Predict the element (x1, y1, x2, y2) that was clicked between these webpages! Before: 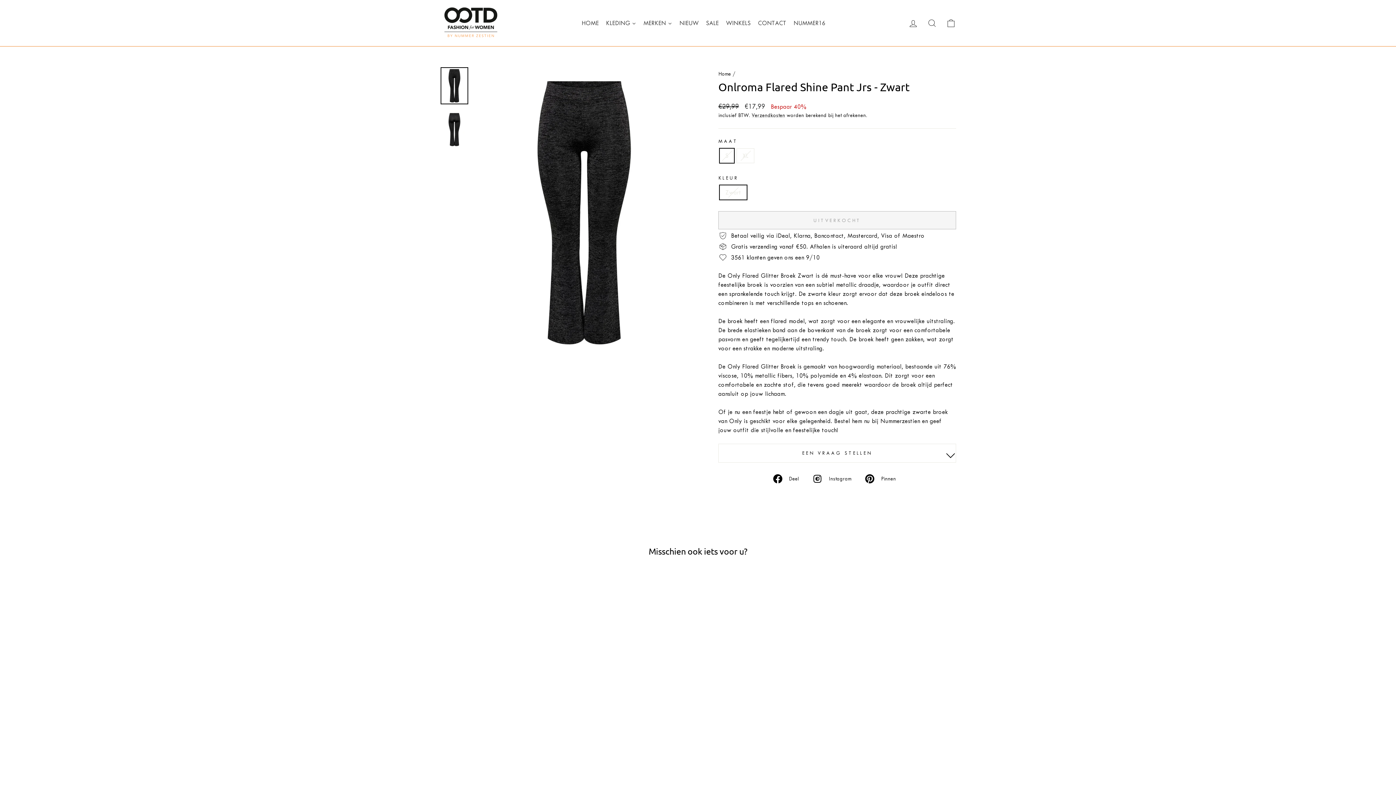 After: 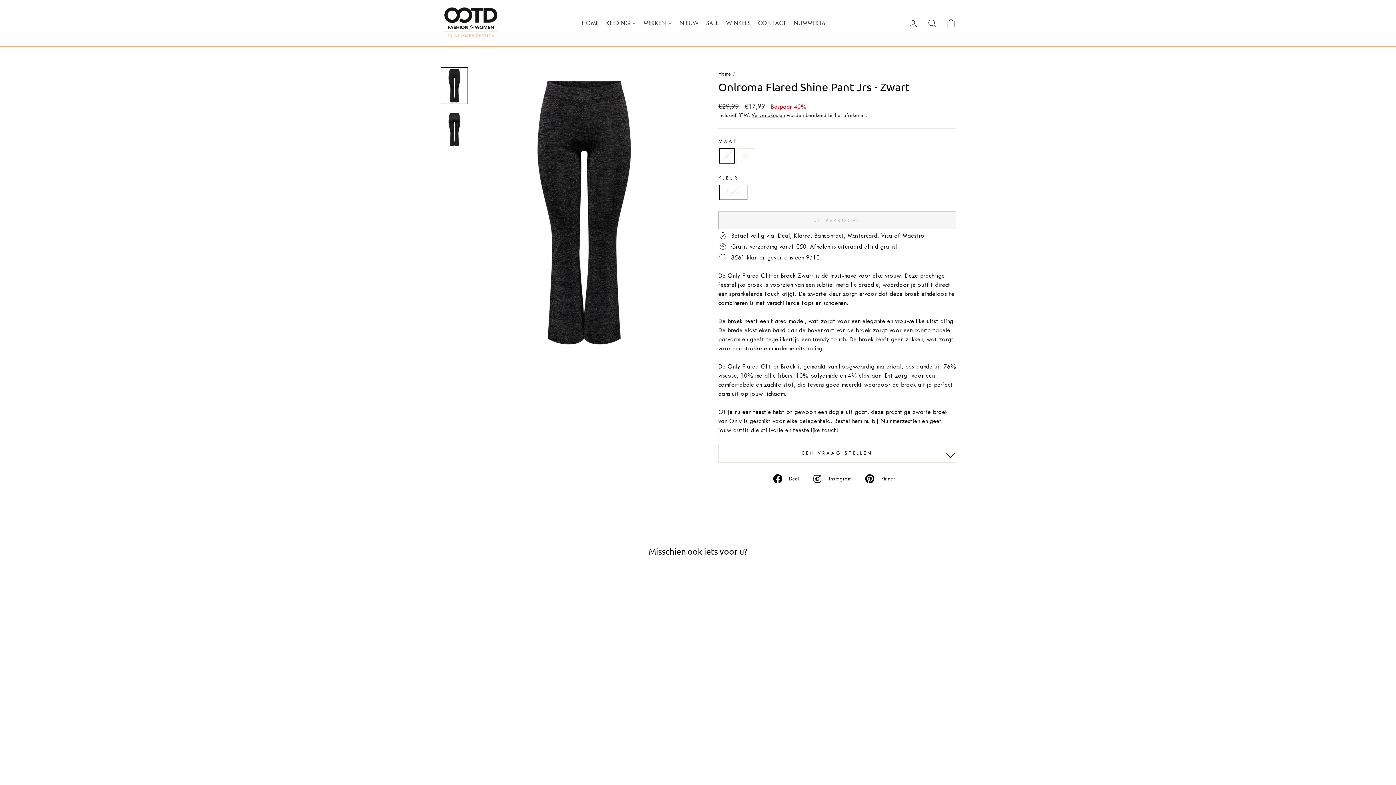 Action: bbox: (813, 473, 857, 483) label:  Instagram
Instagram